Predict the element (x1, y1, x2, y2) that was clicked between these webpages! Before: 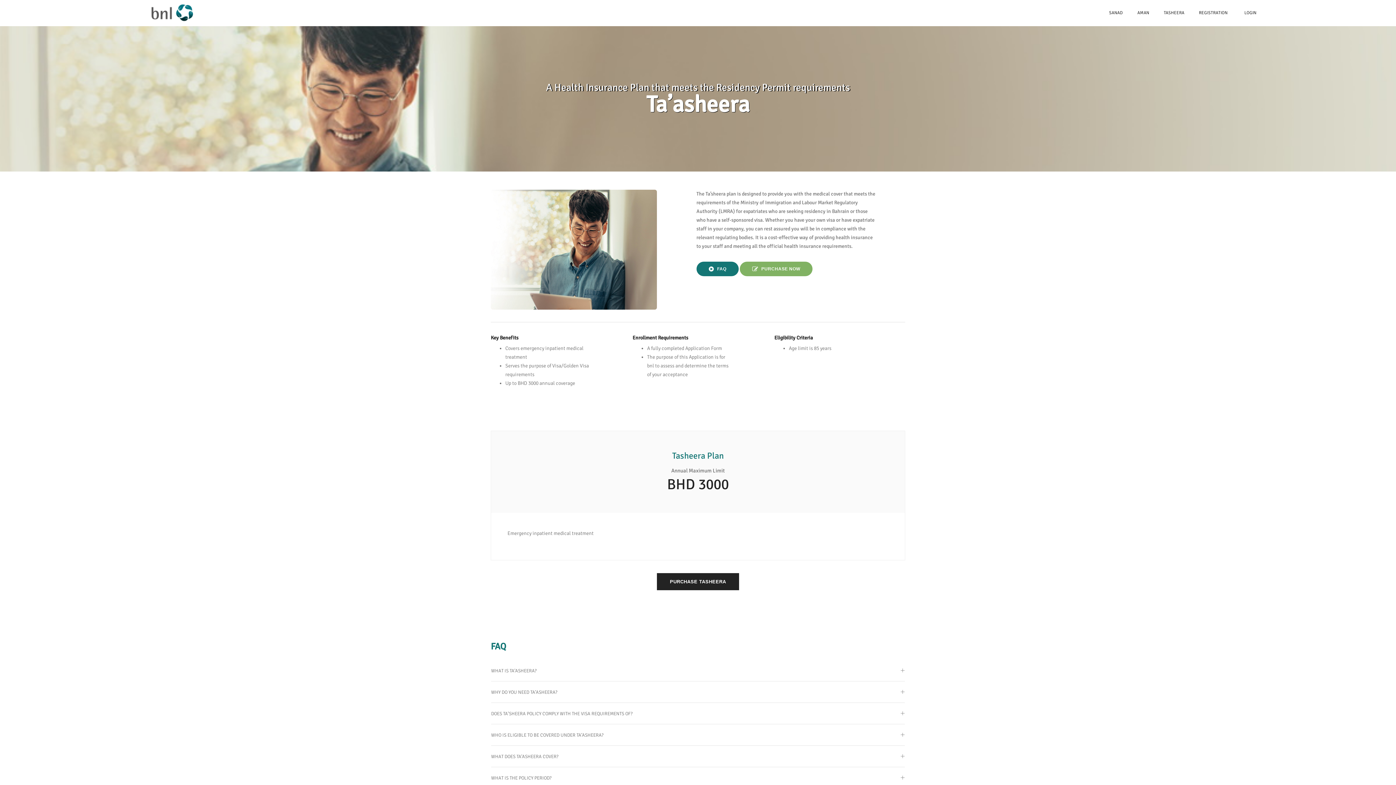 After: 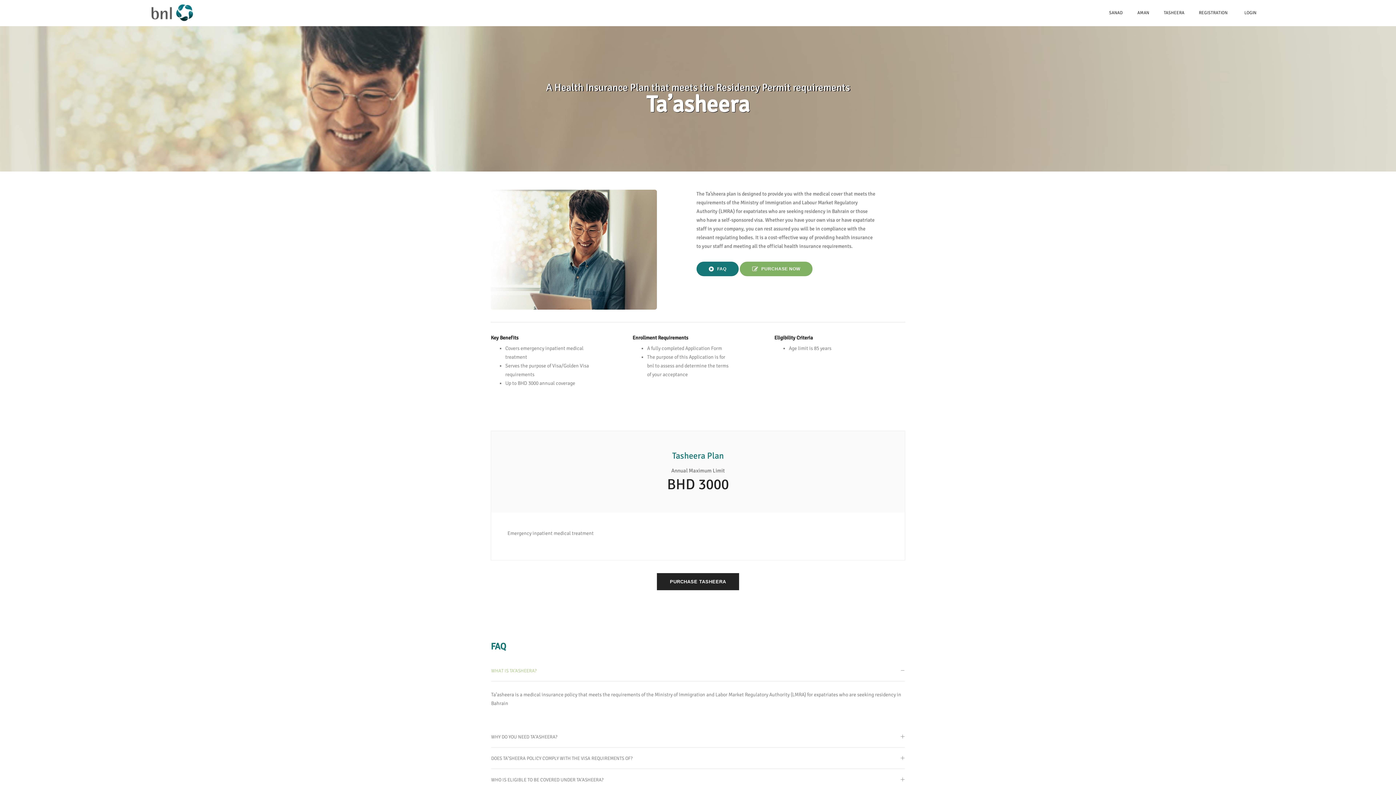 Action: label: WHAT IS TA’ASHEERA? bbox: (491, 666, 905, 675)